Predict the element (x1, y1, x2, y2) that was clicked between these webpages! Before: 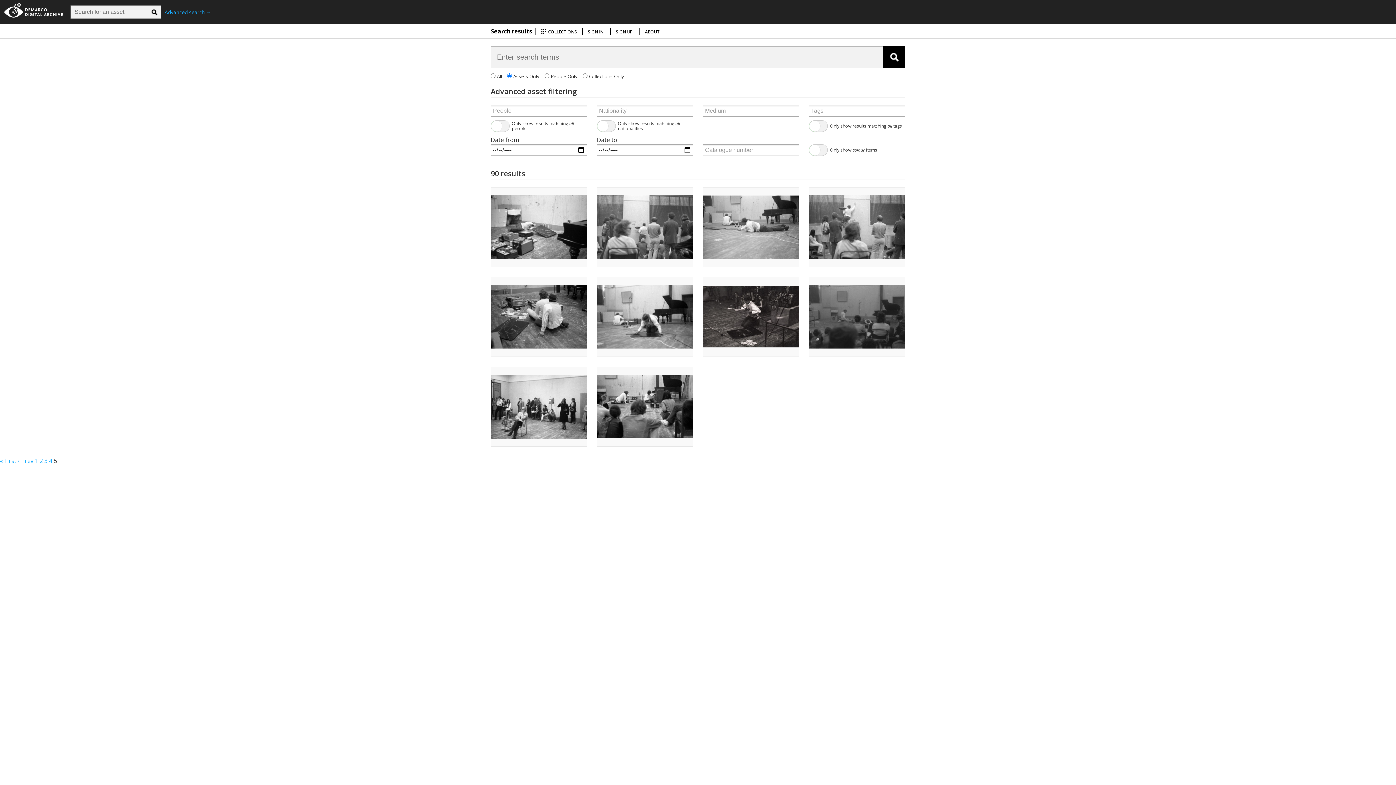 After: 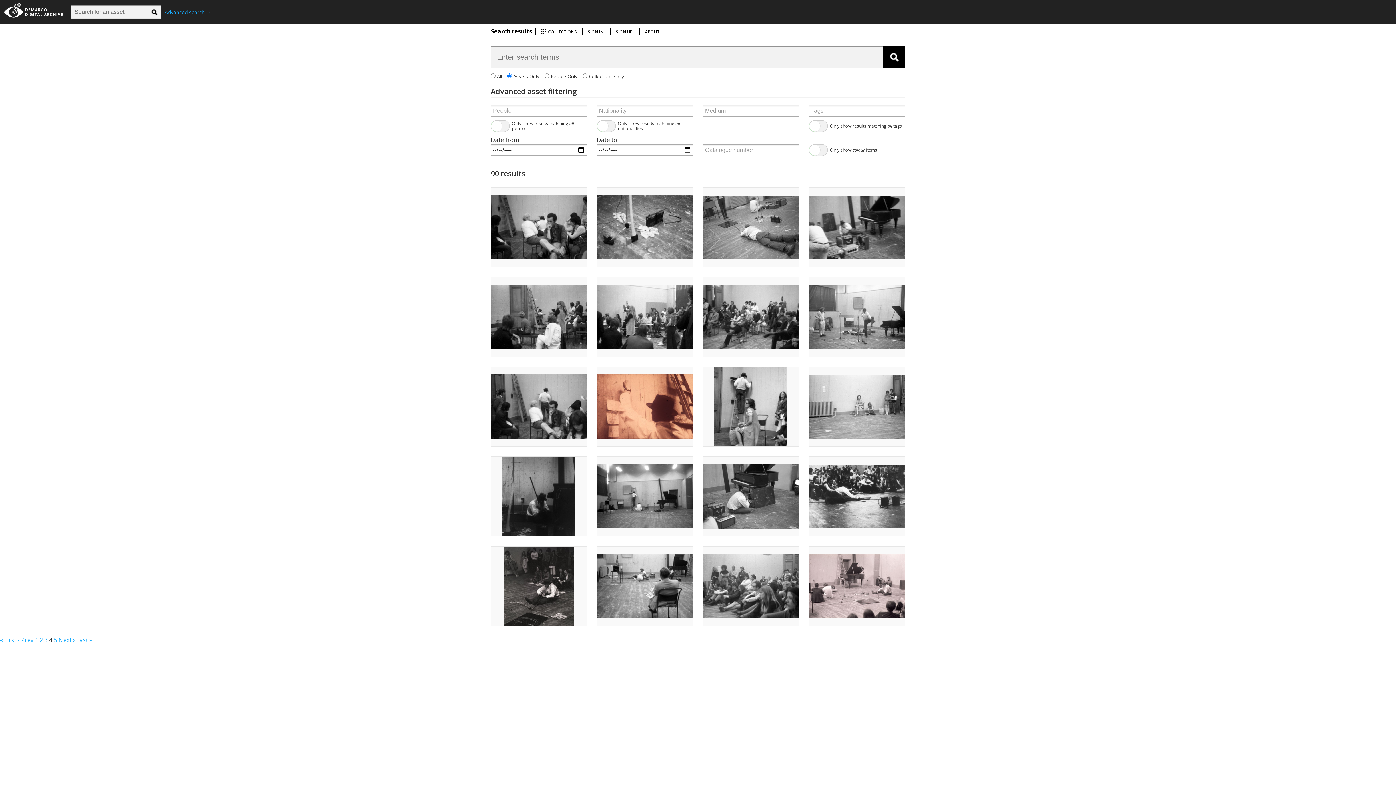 Action: label: 4 bbox: (49, 456, 52, 464)